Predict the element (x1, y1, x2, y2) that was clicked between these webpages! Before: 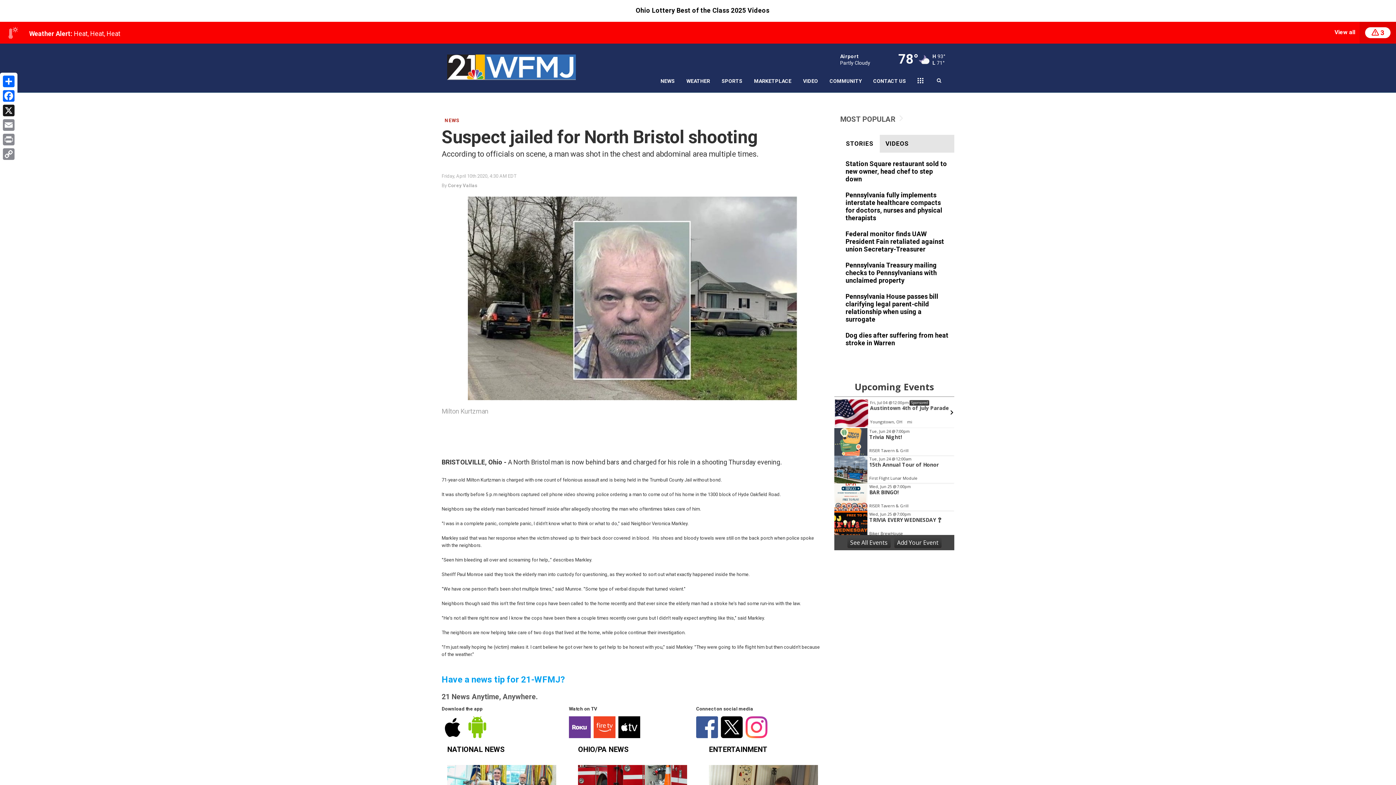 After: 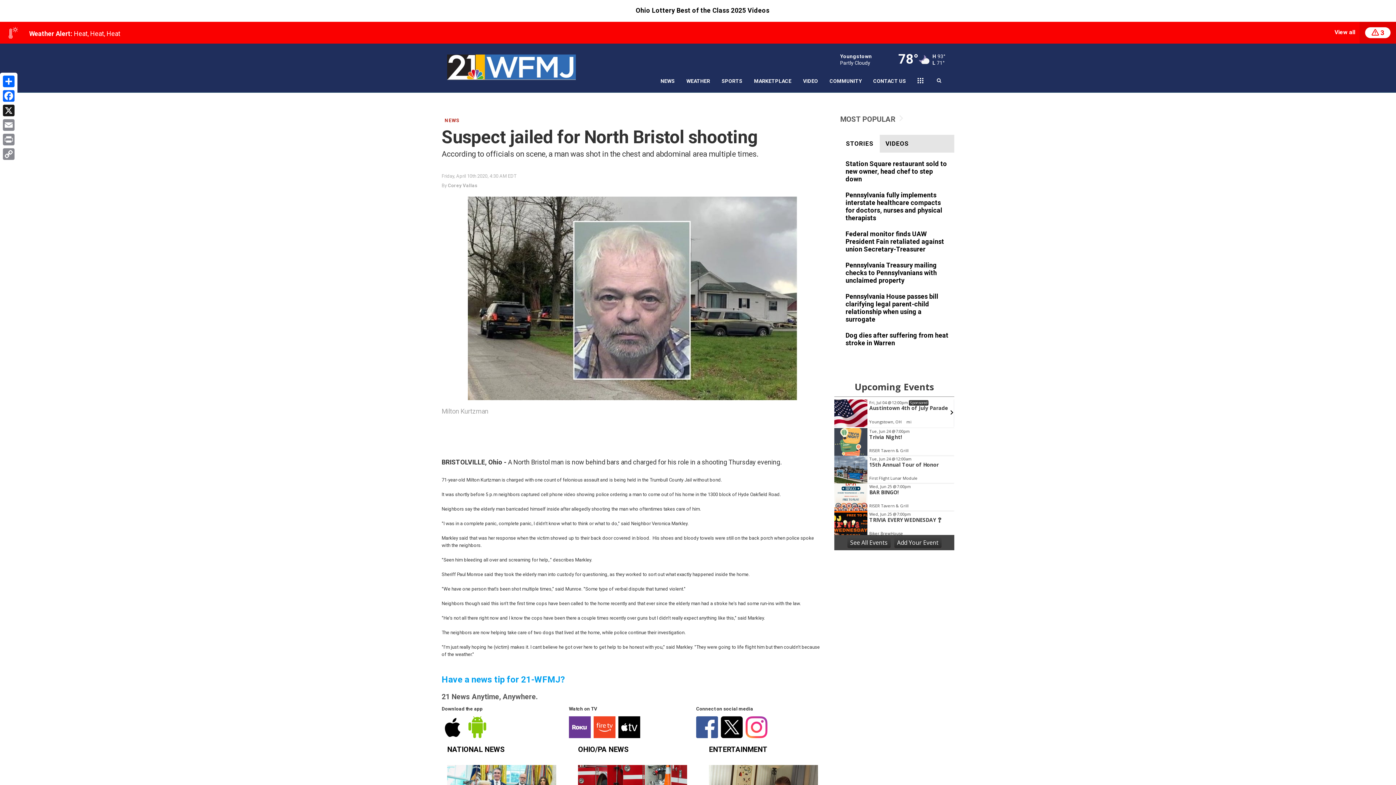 Action: label: NATIONAL NEWS bbox: (447, 748, 505, 753)